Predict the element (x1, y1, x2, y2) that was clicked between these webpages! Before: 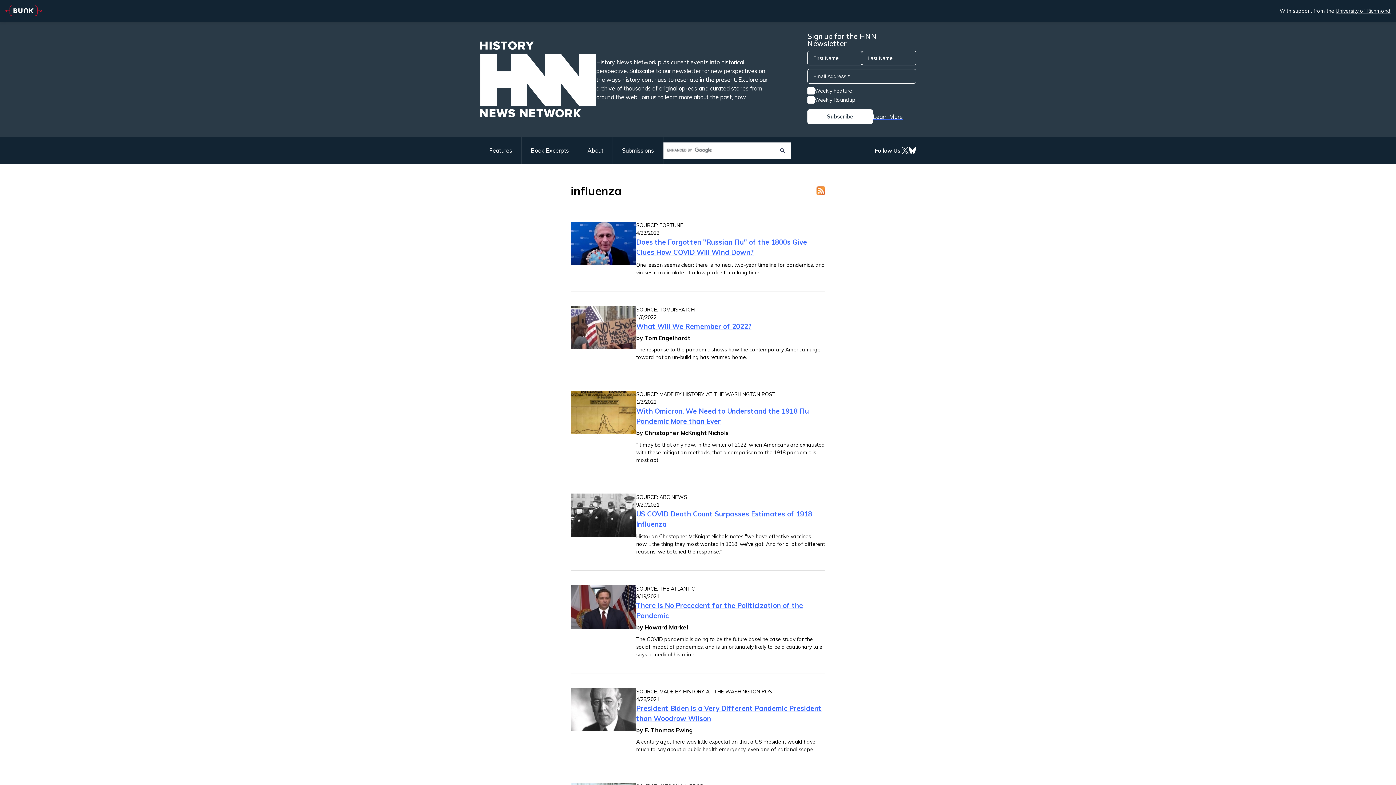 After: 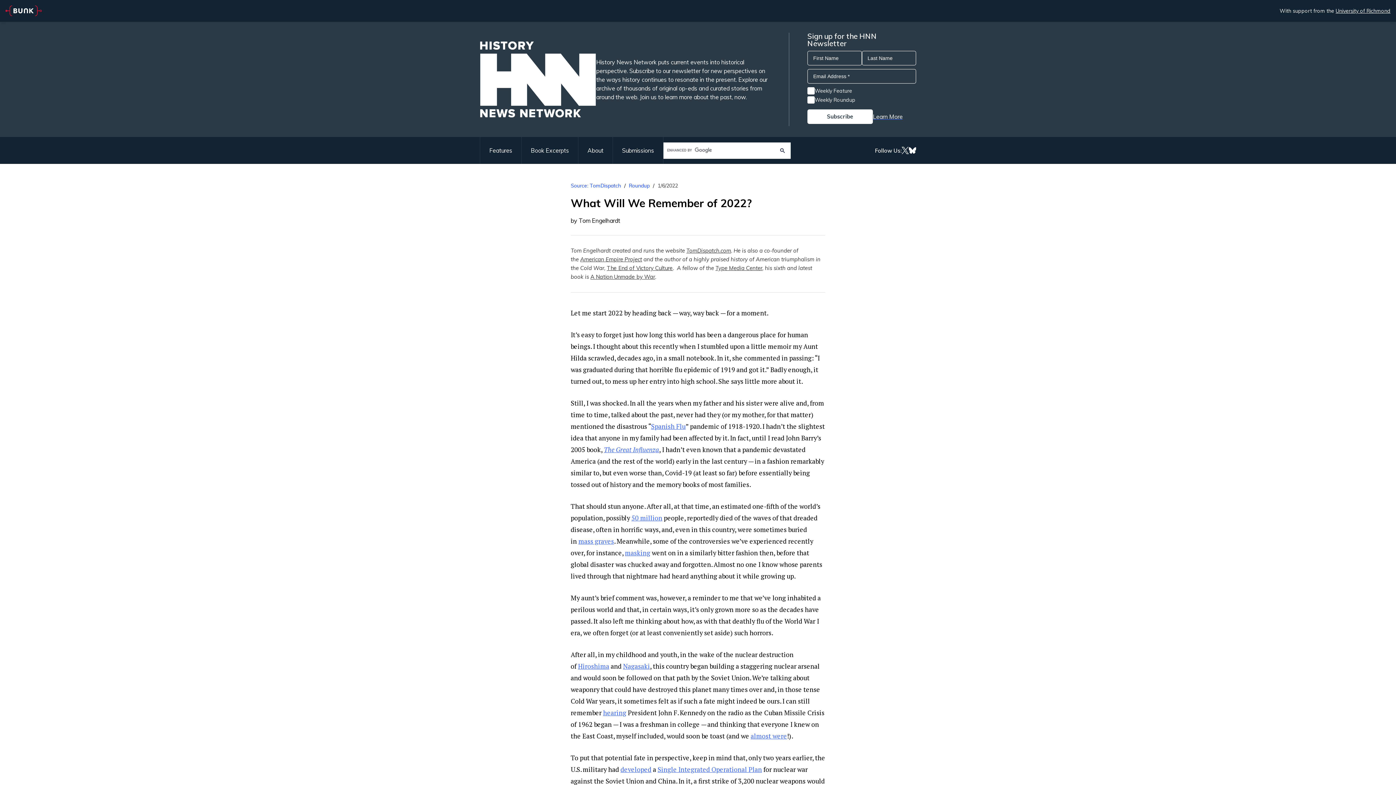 Action: bbox: (570, 306, 636, 349)